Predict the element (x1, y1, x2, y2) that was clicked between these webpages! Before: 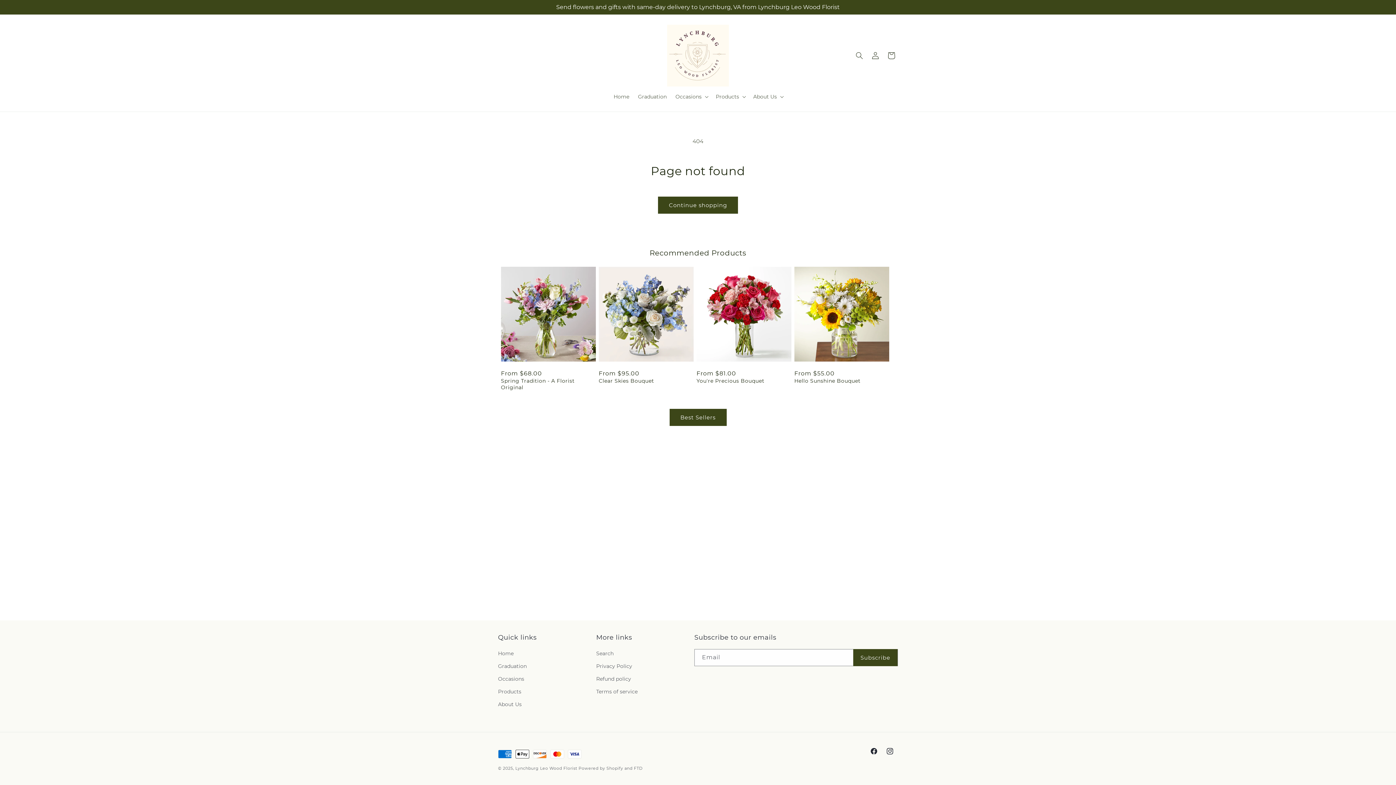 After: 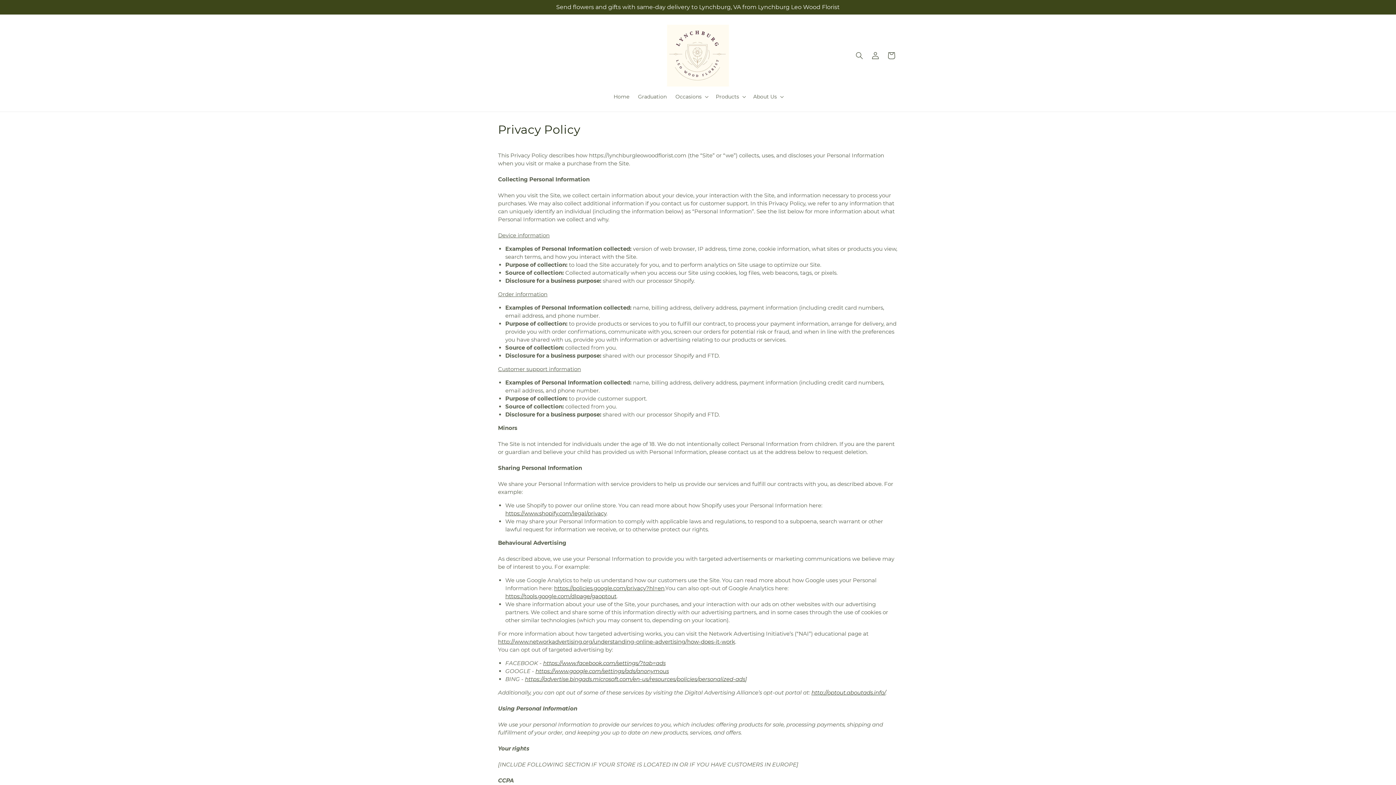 Action: label: Privacy Policy bbox: (596, 660, 632, 673)